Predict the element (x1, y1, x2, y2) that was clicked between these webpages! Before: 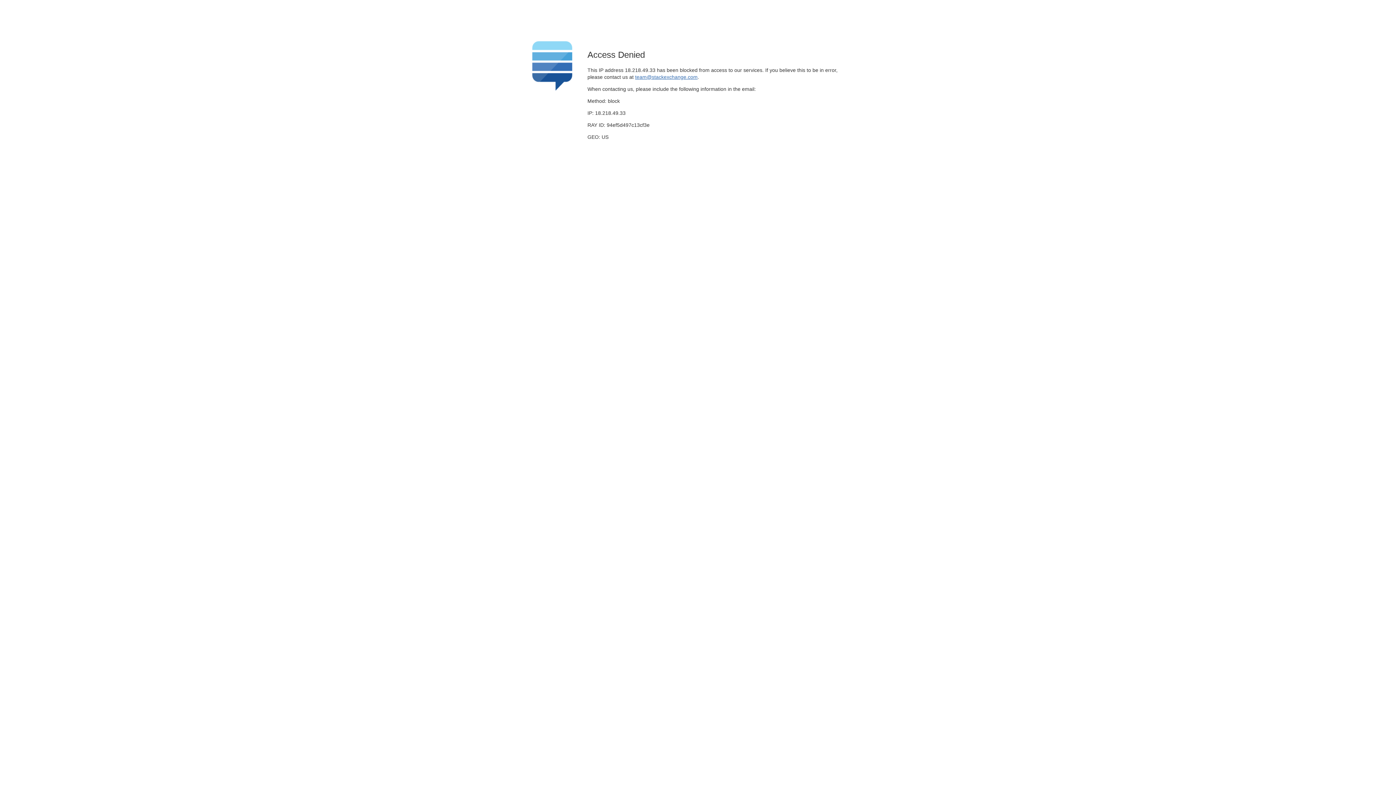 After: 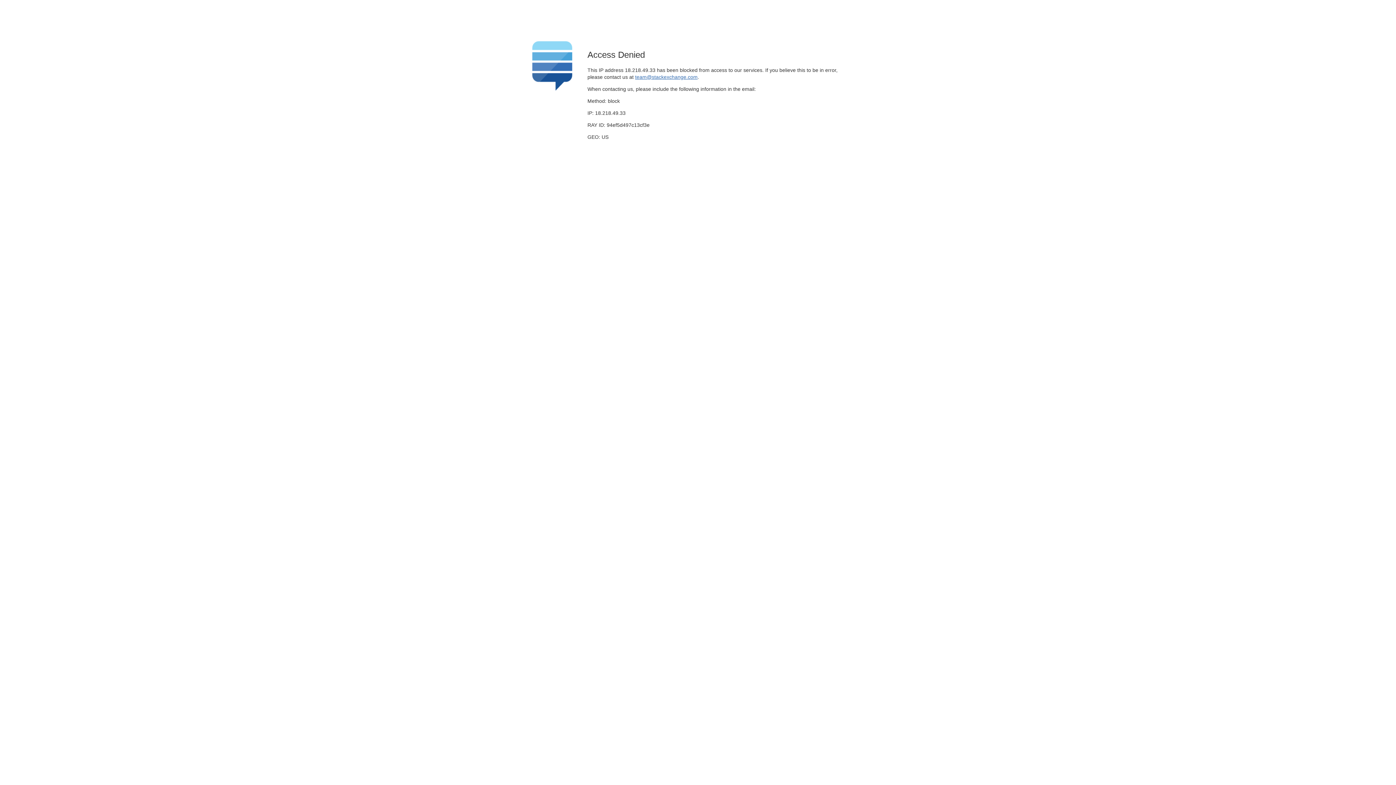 Action: label: team@stackexchange.com bbox: (635, 74, 697, 79)